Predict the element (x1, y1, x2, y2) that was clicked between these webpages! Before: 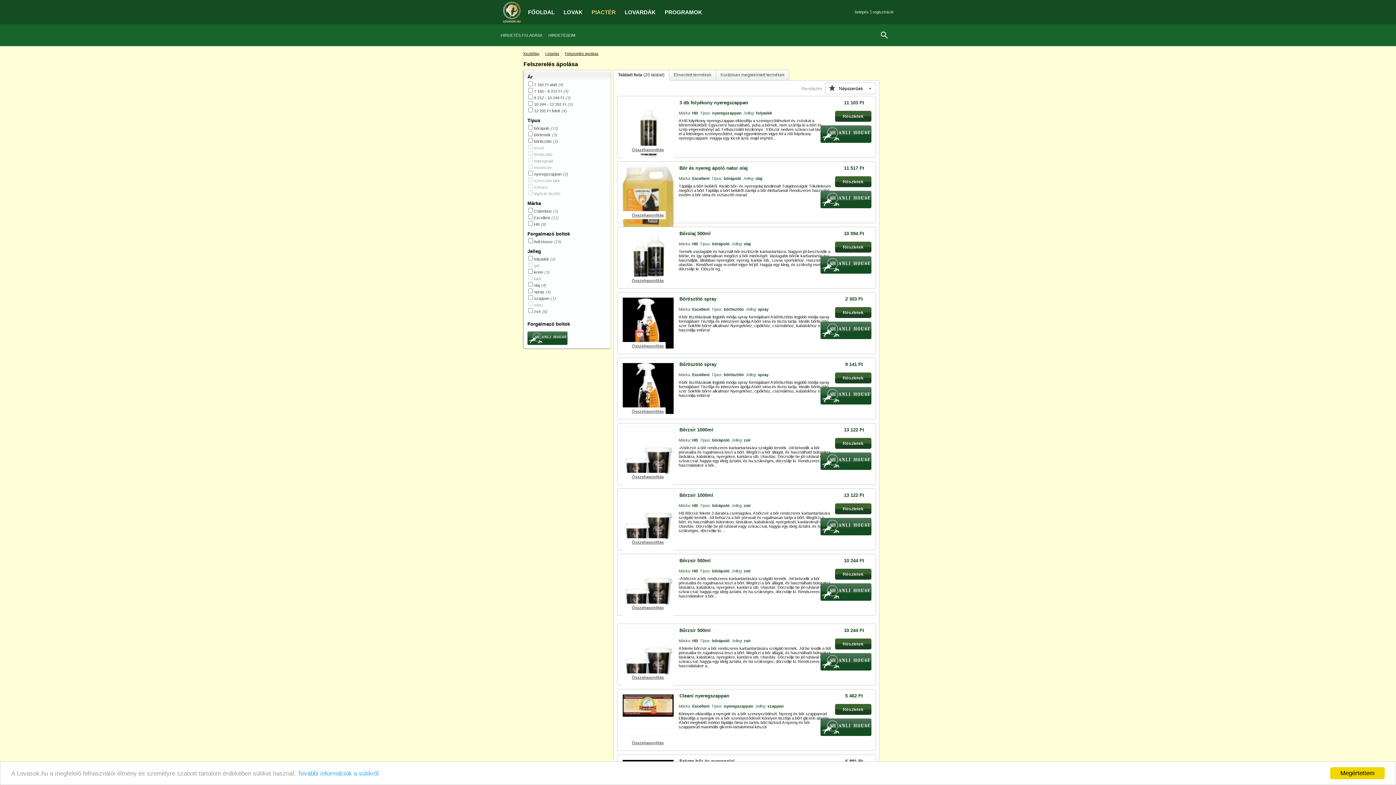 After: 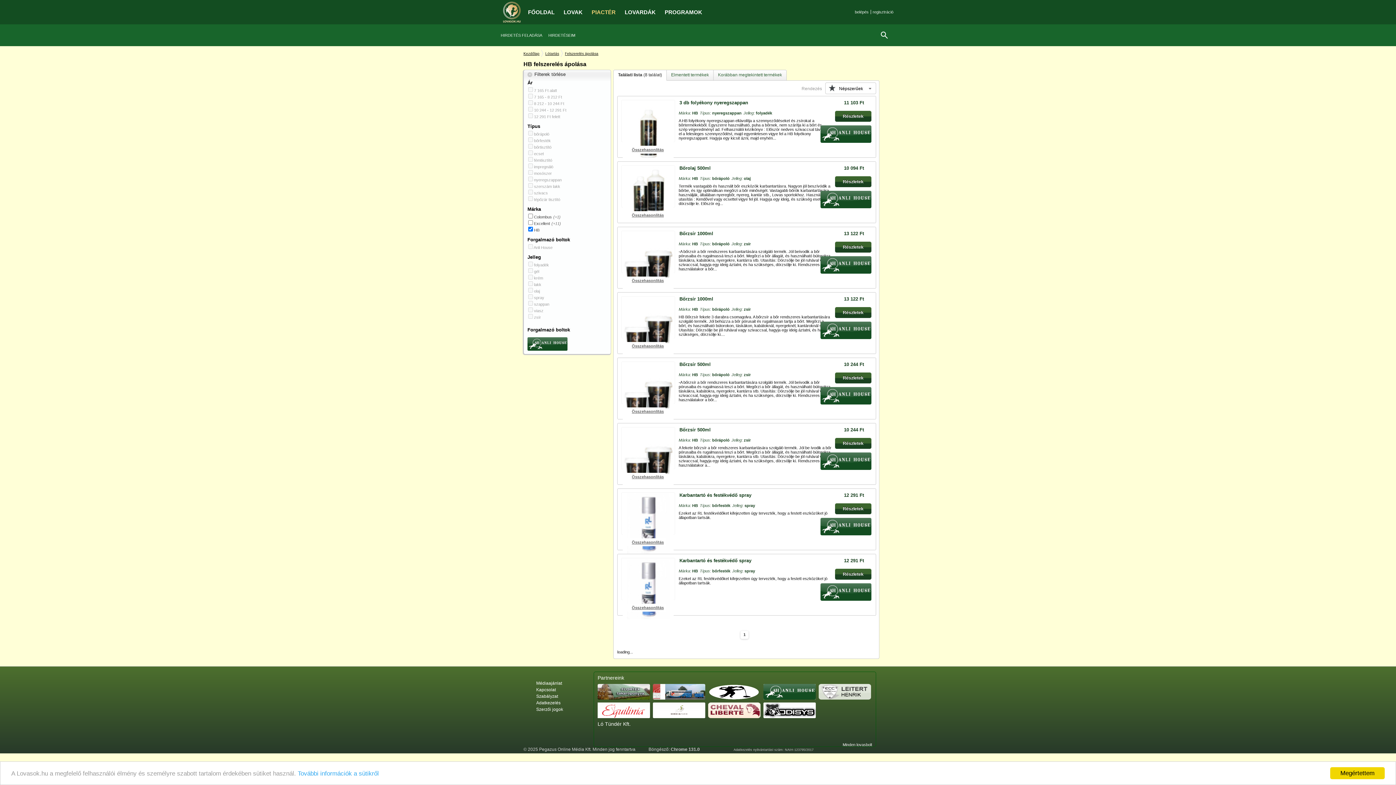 Action: label: HB bbox: (692, 638, 698, 643)